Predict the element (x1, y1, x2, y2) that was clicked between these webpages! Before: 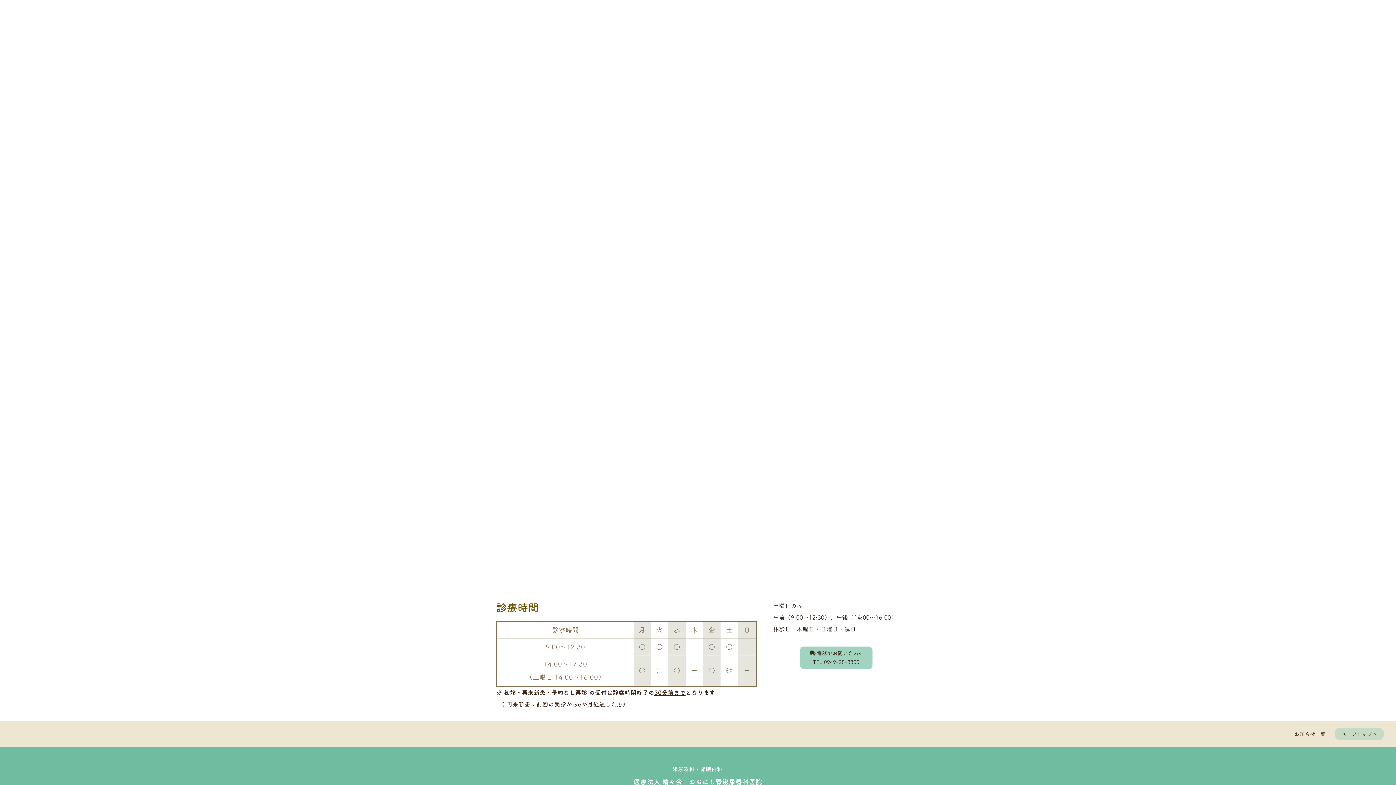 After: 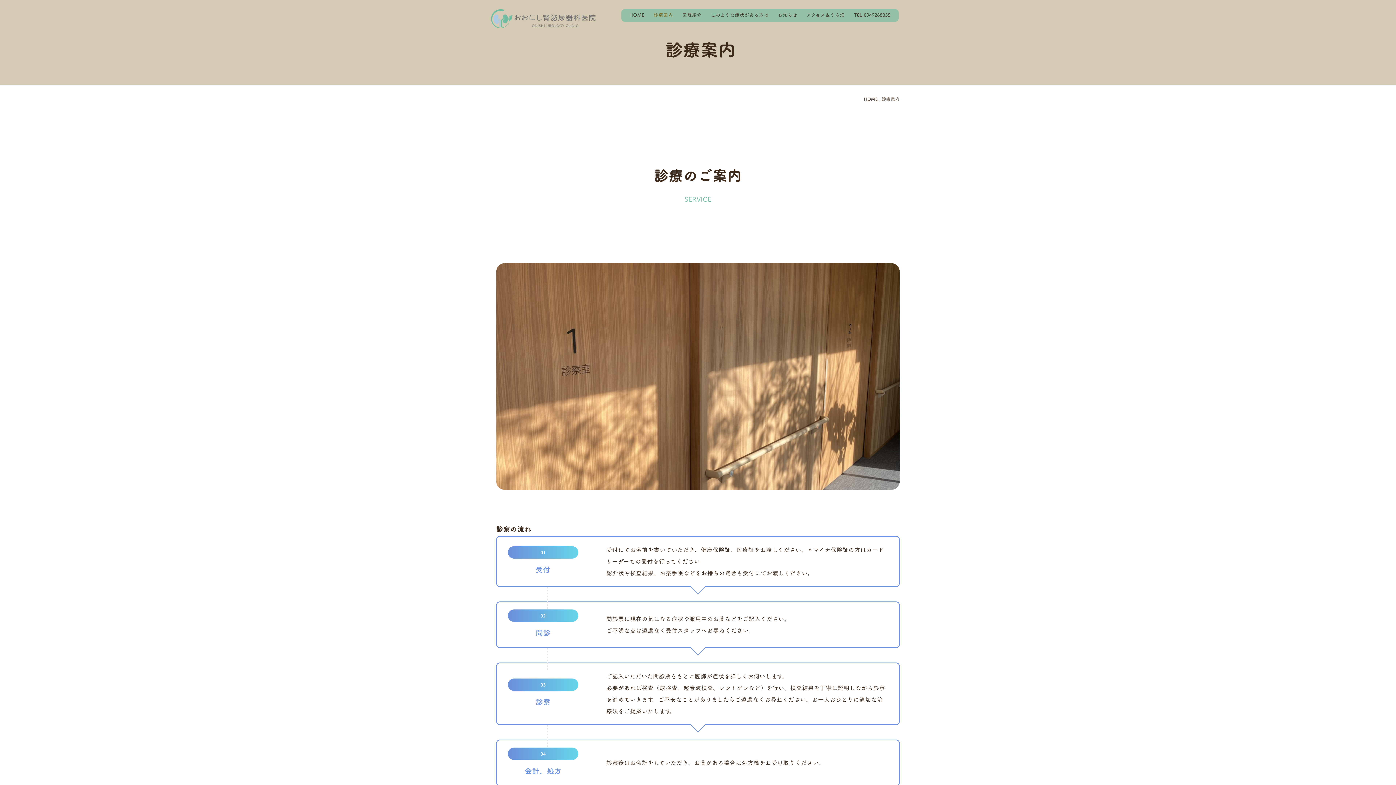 Action: bbox: (649, 9, 677, 21) label: 診療案内